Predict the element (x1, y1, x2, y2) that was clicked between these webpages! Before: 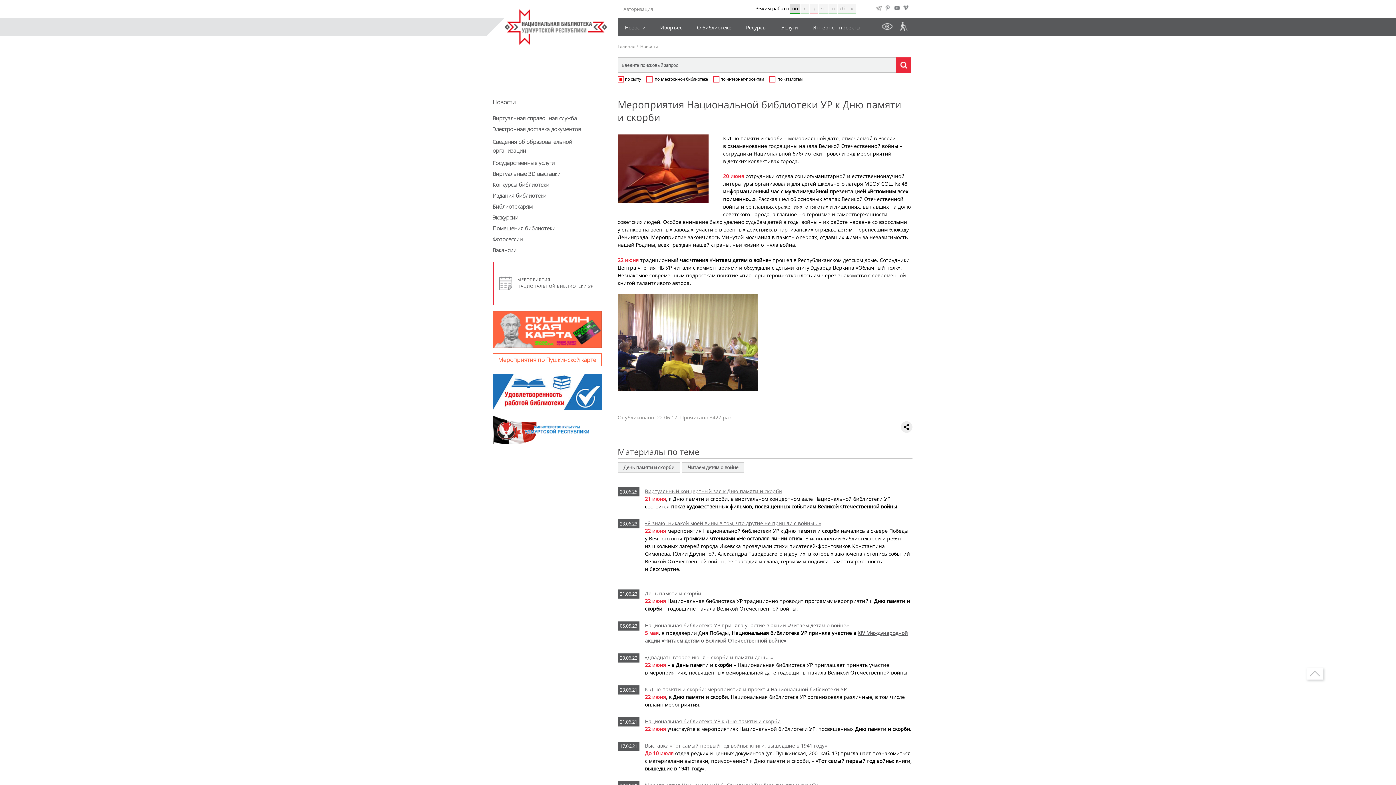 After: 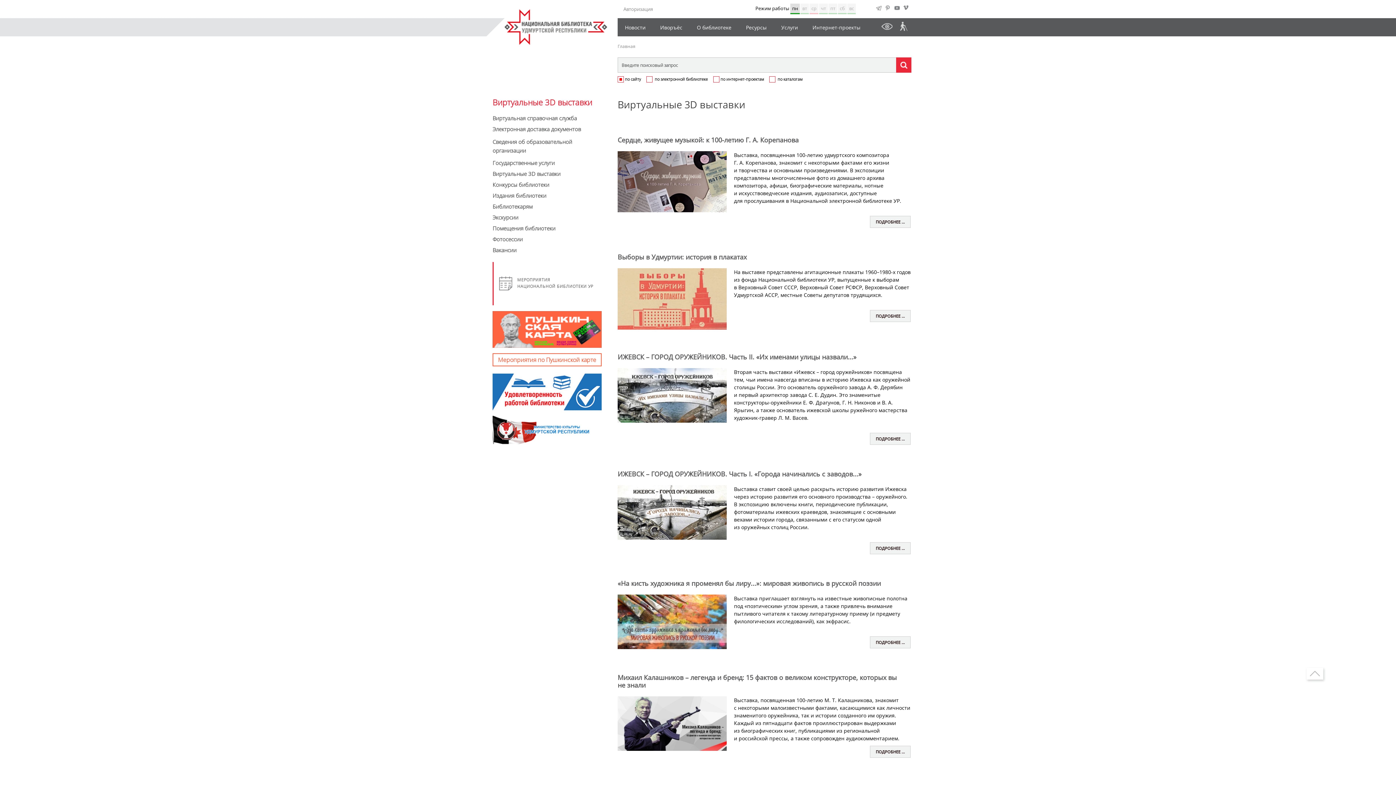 Action: bbox: (492, 170, 560, 177) label: Виртуальные 3D выставки